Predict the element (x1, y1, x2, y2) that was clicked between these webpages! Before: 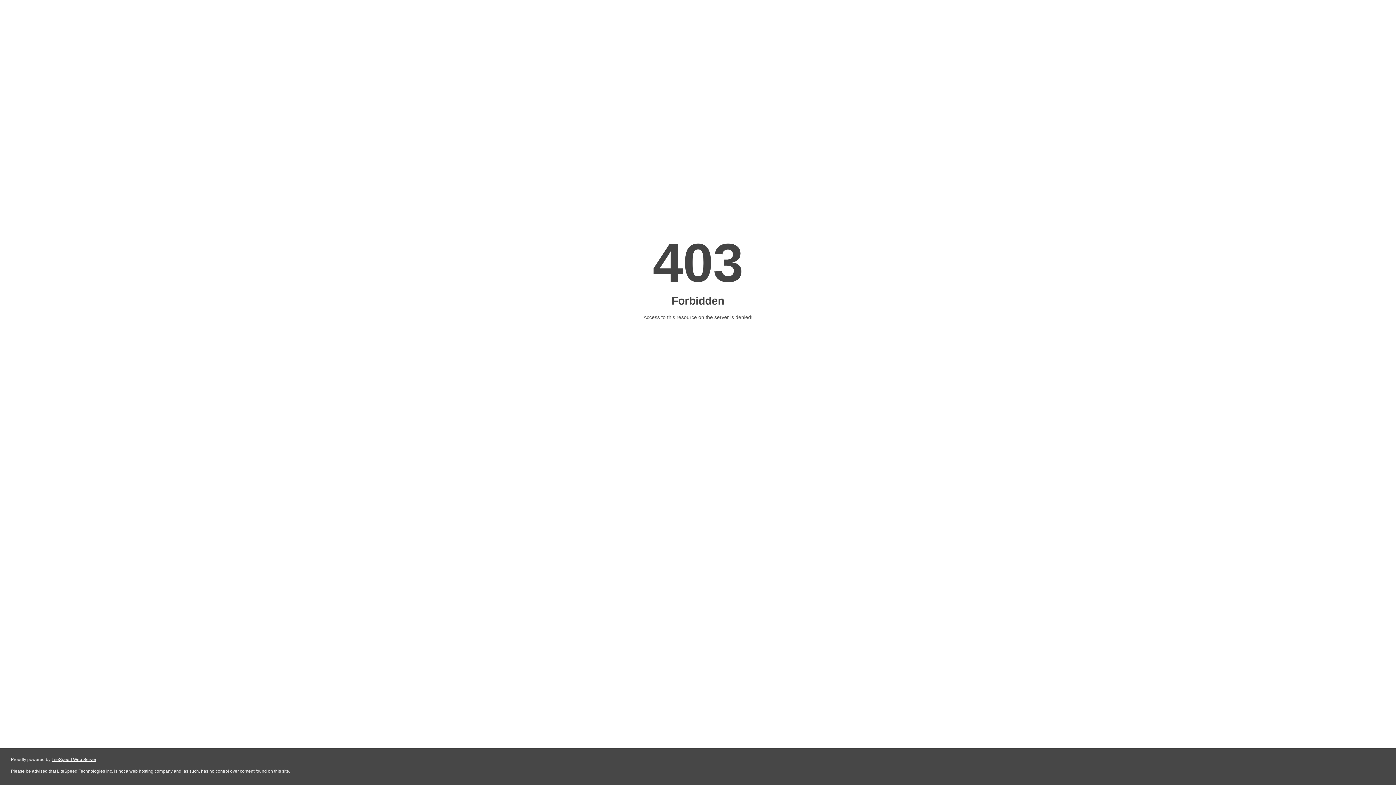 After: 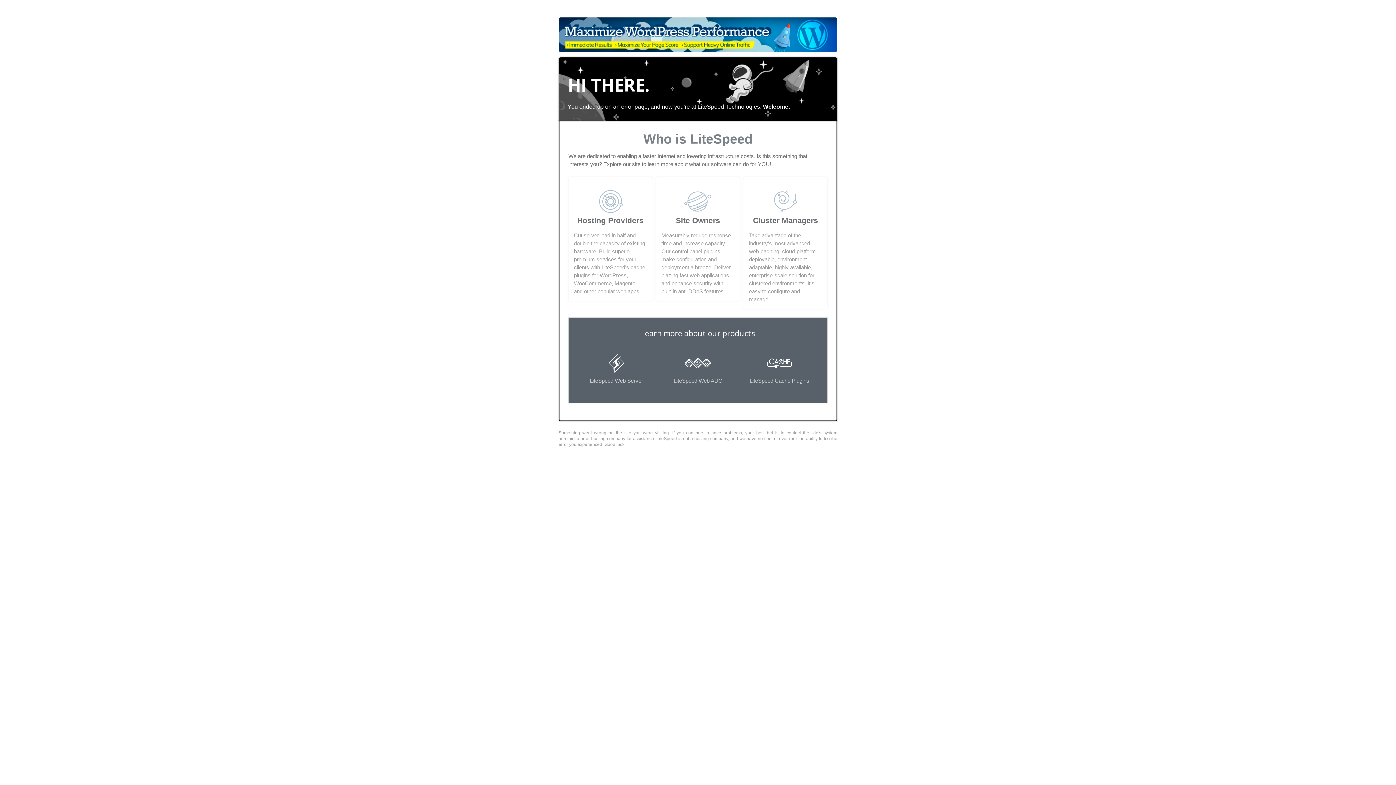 Action: label: LiteSpeed Web Server bbox: (51, 757, 96, 762)